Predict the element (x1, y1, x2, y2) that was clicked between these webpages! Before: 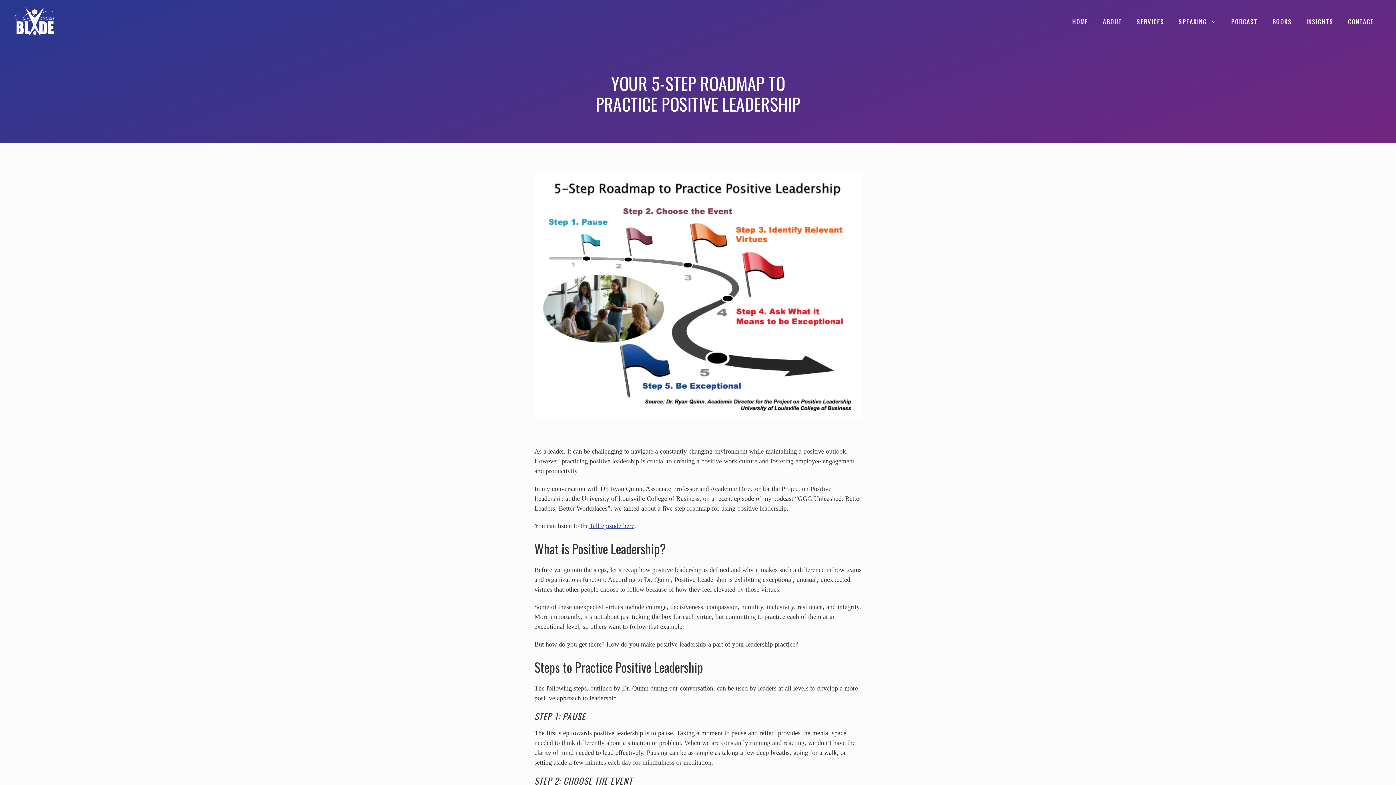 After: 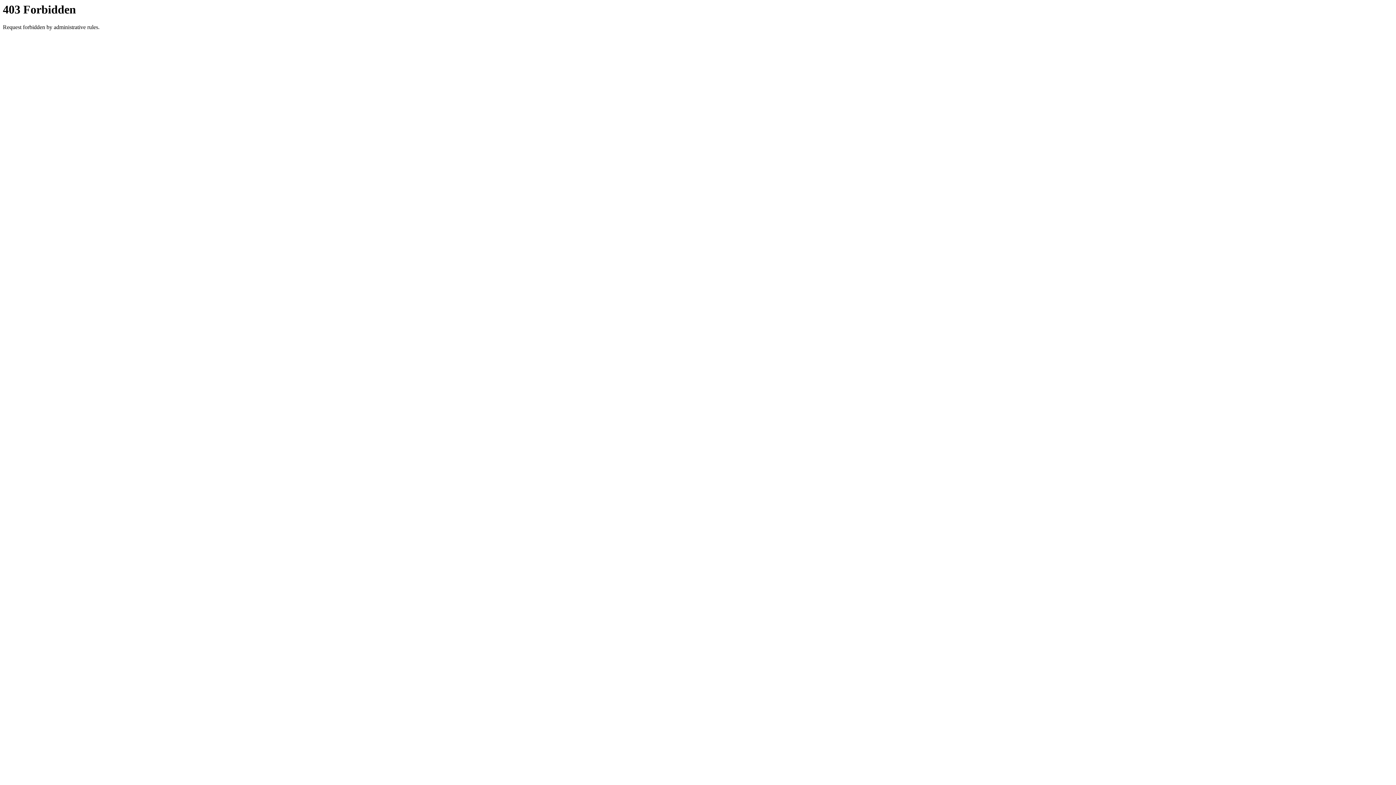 Action: bbox: (588, 522, 634, 529) label:  full episode here